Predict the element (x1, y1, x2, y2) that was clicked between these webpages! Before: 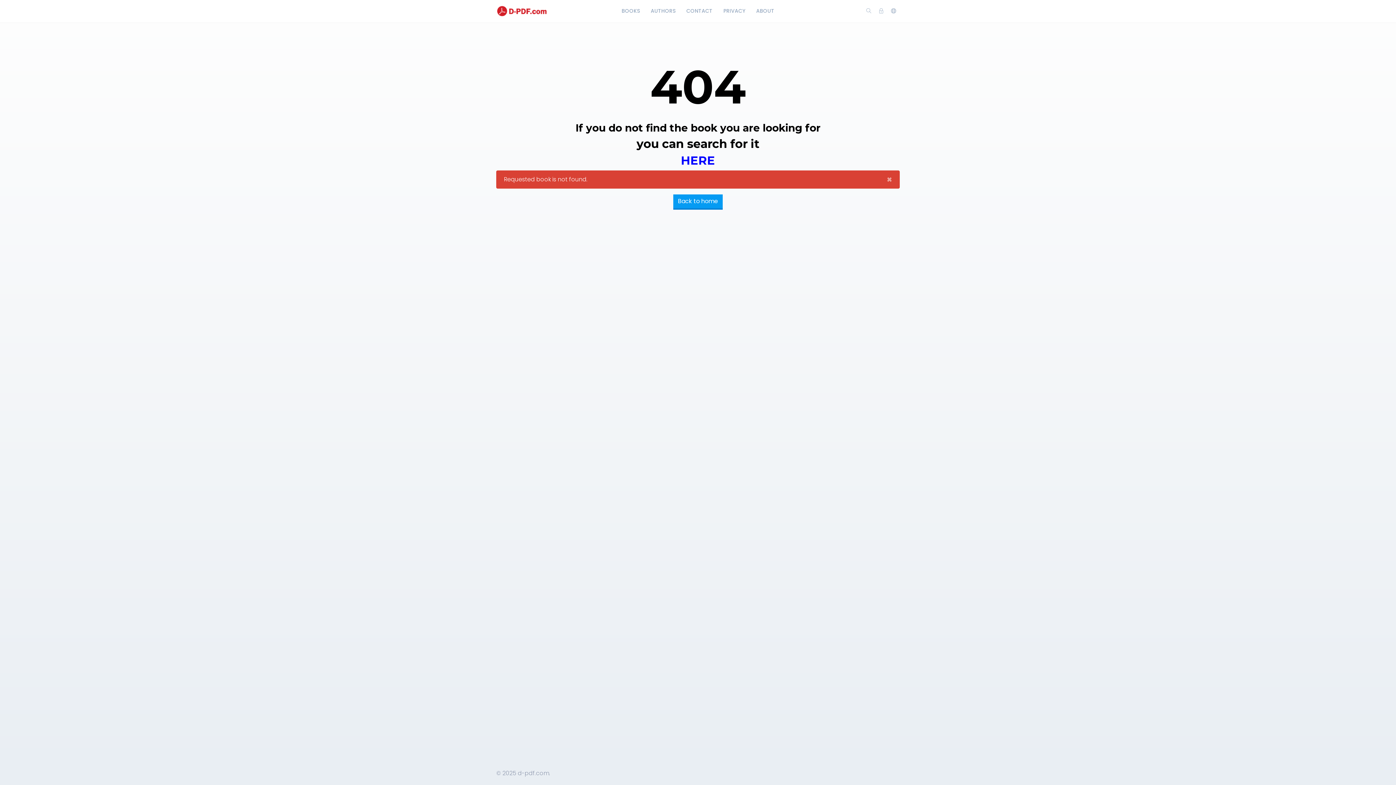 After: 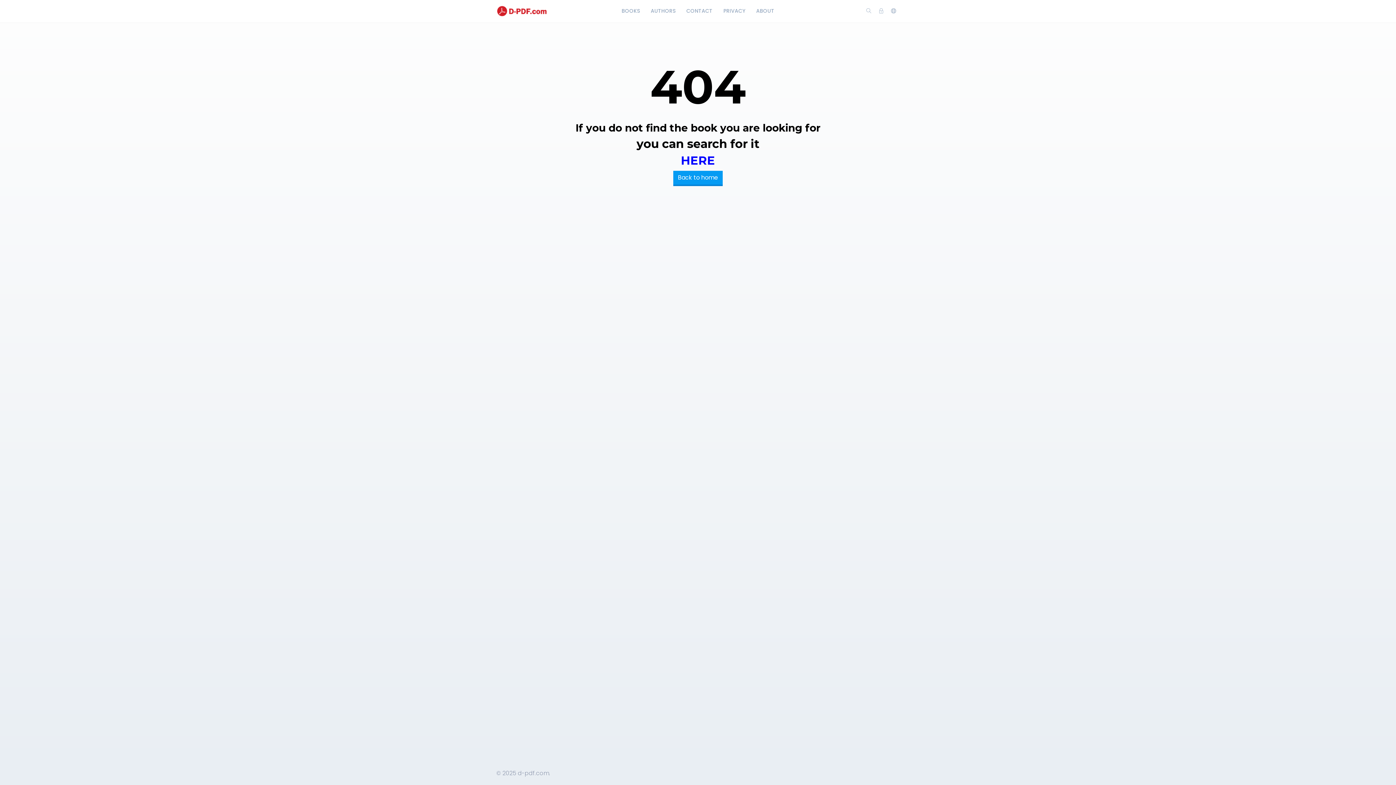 Action: label: Close bbox: (879, 170, 899, 188)